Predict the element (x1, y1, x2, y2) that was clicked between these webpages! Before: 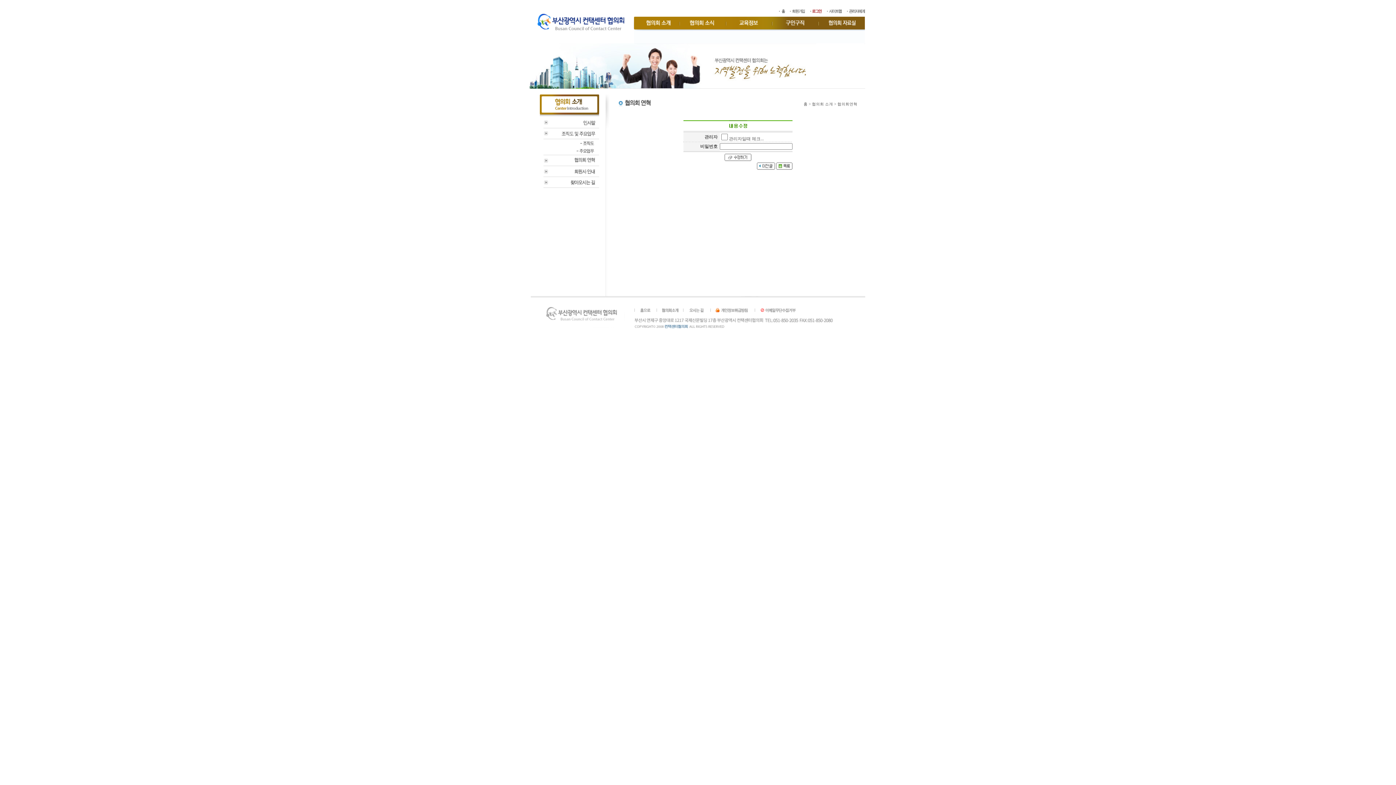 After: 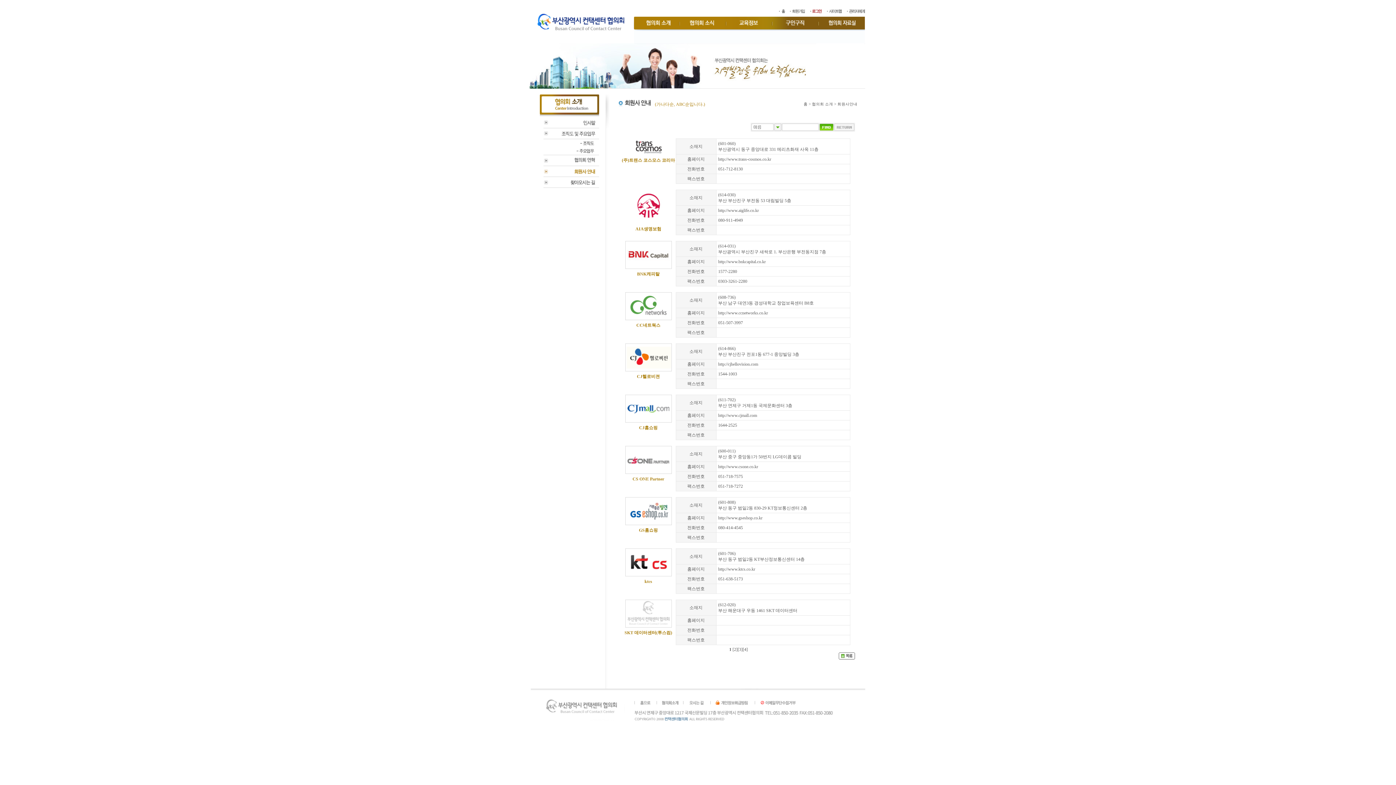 Action: bbox: (543, 173, 599, 178)